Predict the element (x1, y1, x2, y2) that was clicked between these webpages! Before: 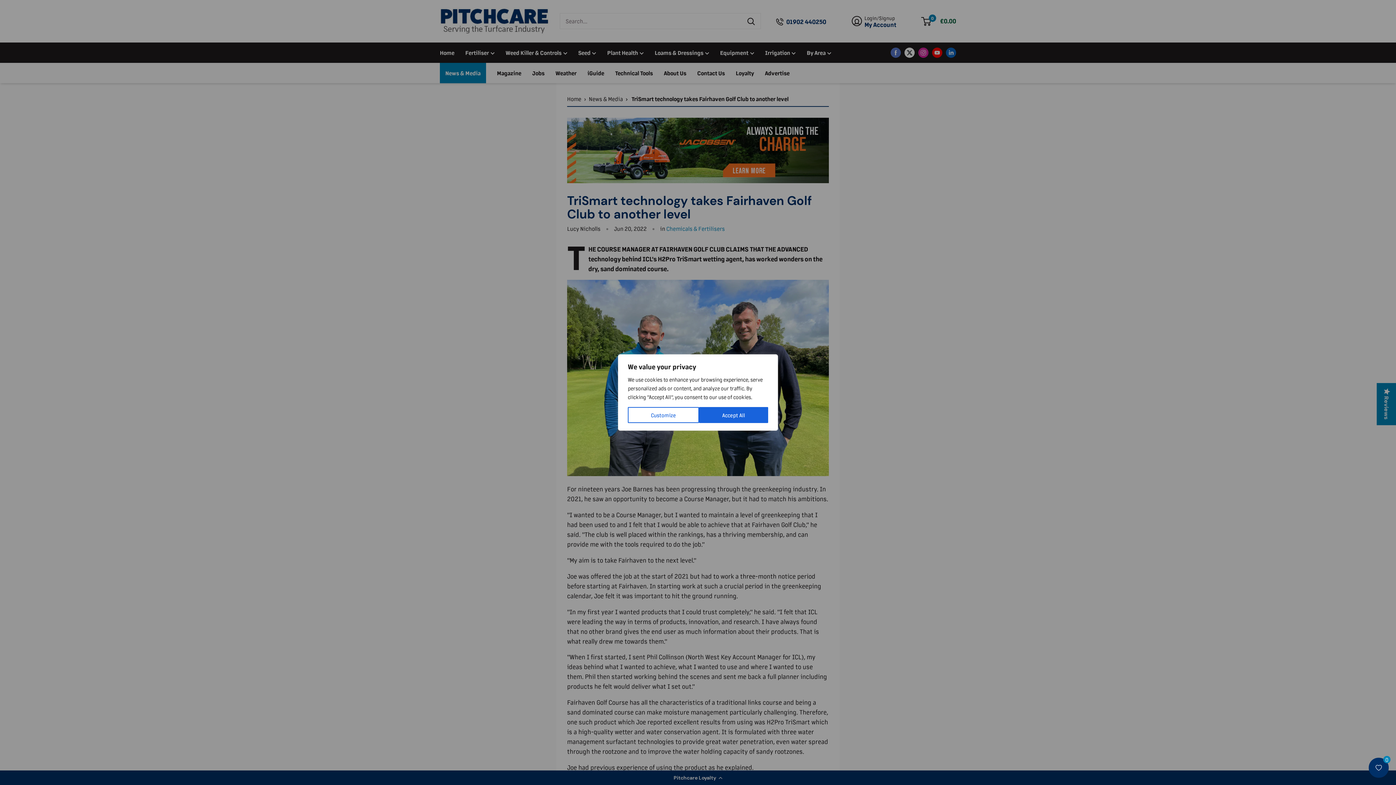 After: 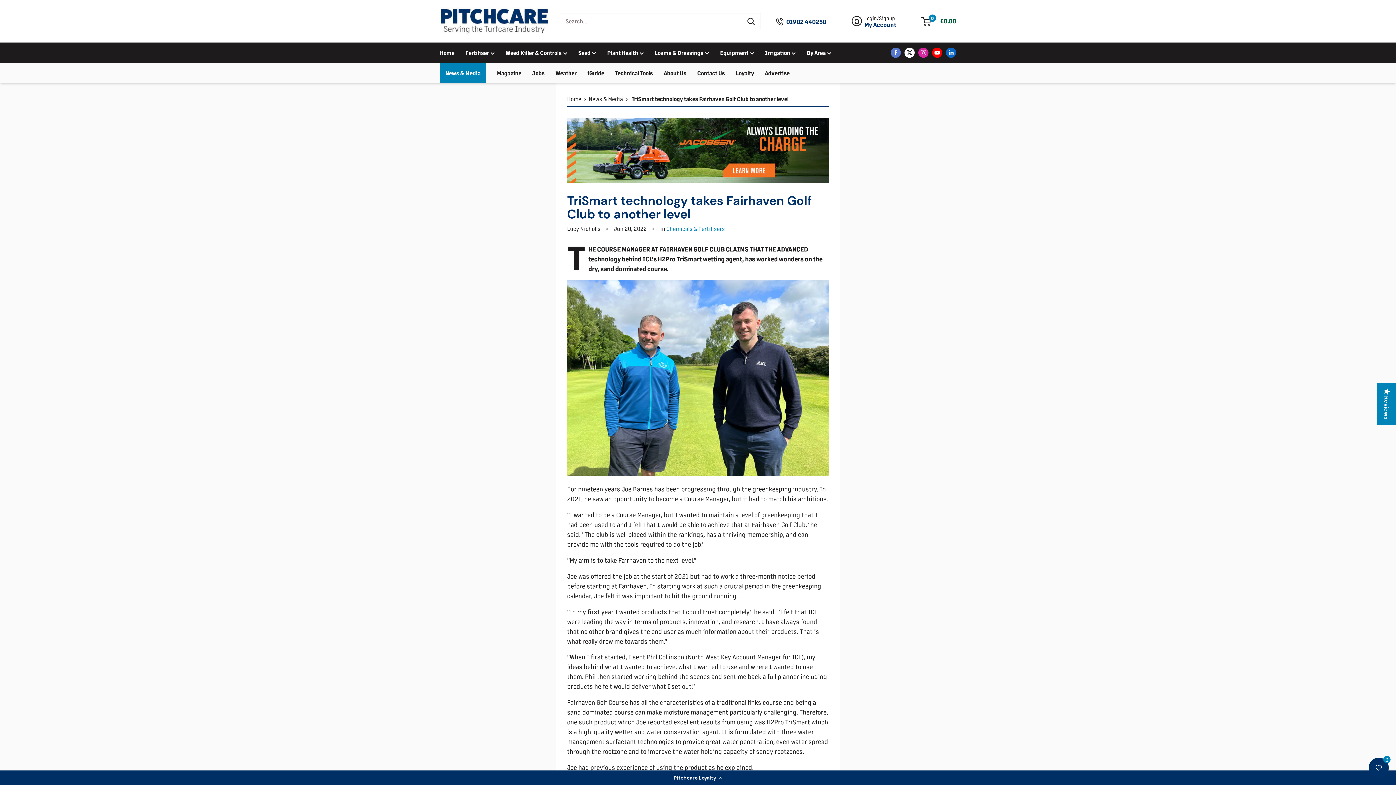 Action: bbox: (699, 407, 768, 423) label: Accept All